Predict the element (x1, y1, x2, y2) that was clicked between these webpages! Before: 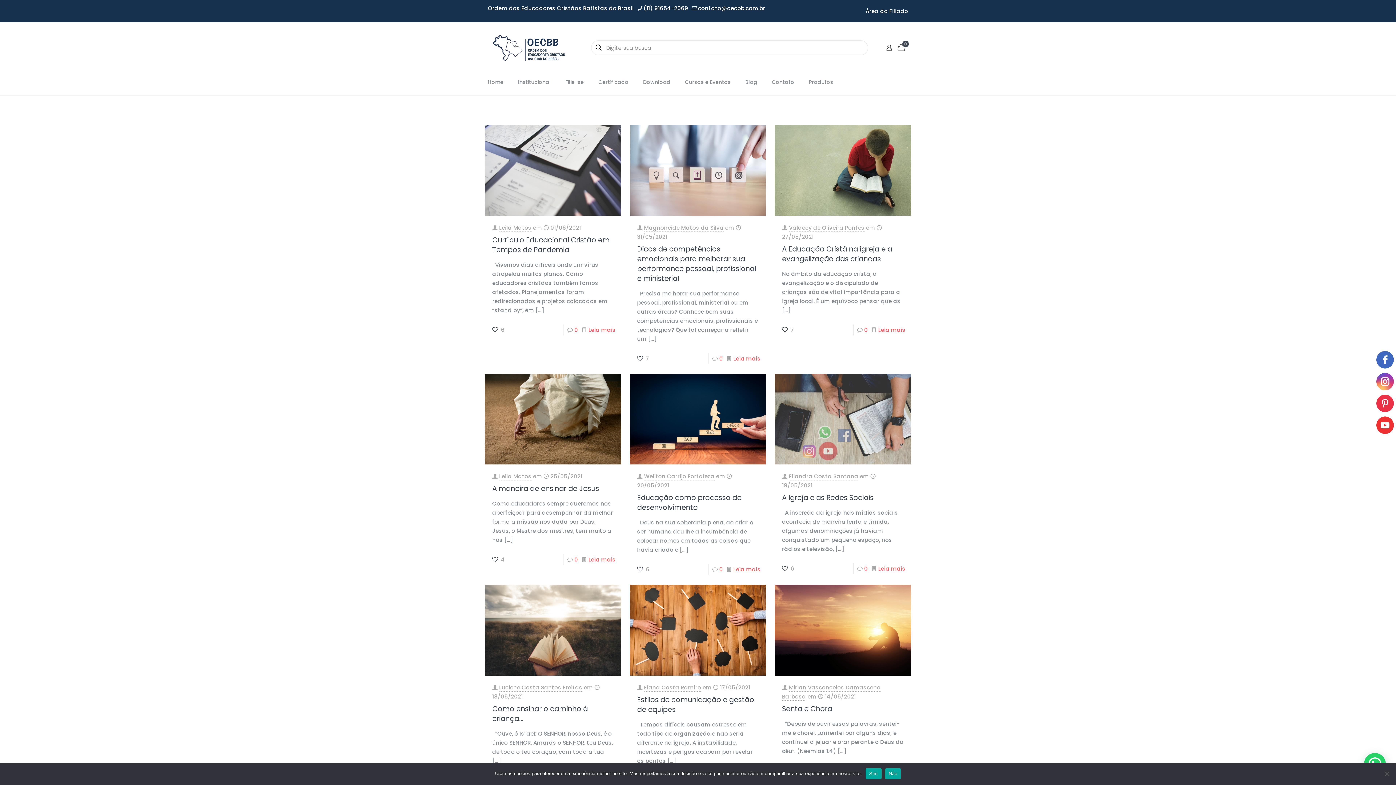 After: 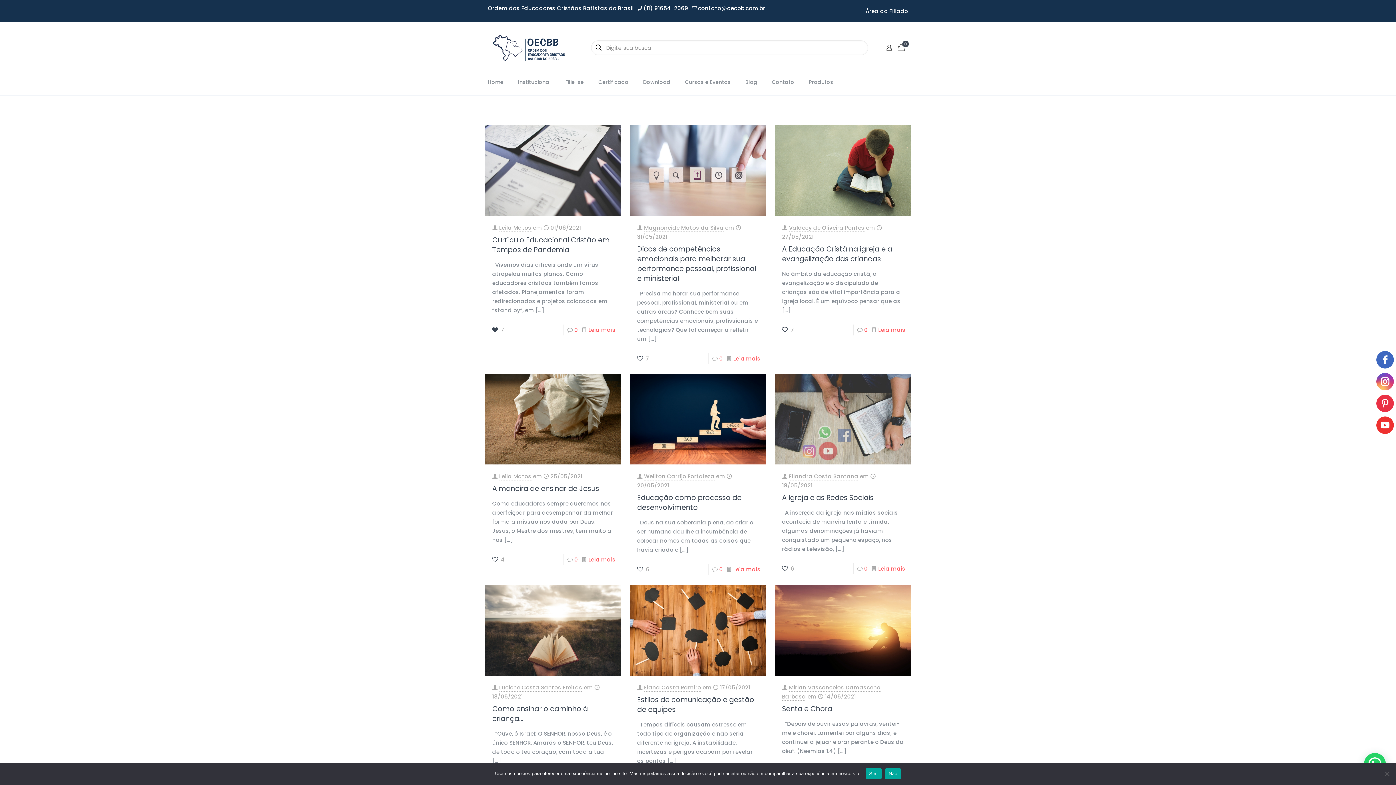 Action: label: 6 bbox: (492, 324, 504, 335)